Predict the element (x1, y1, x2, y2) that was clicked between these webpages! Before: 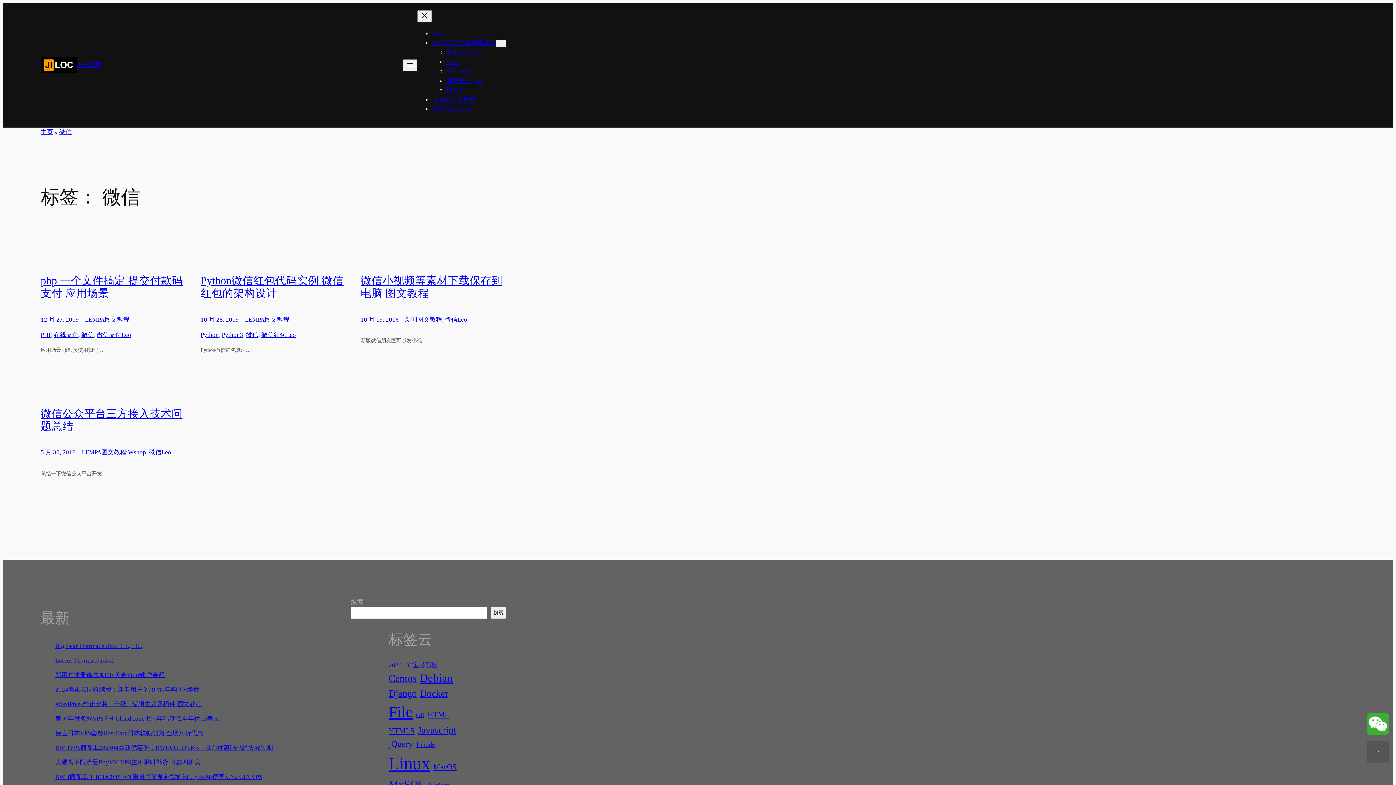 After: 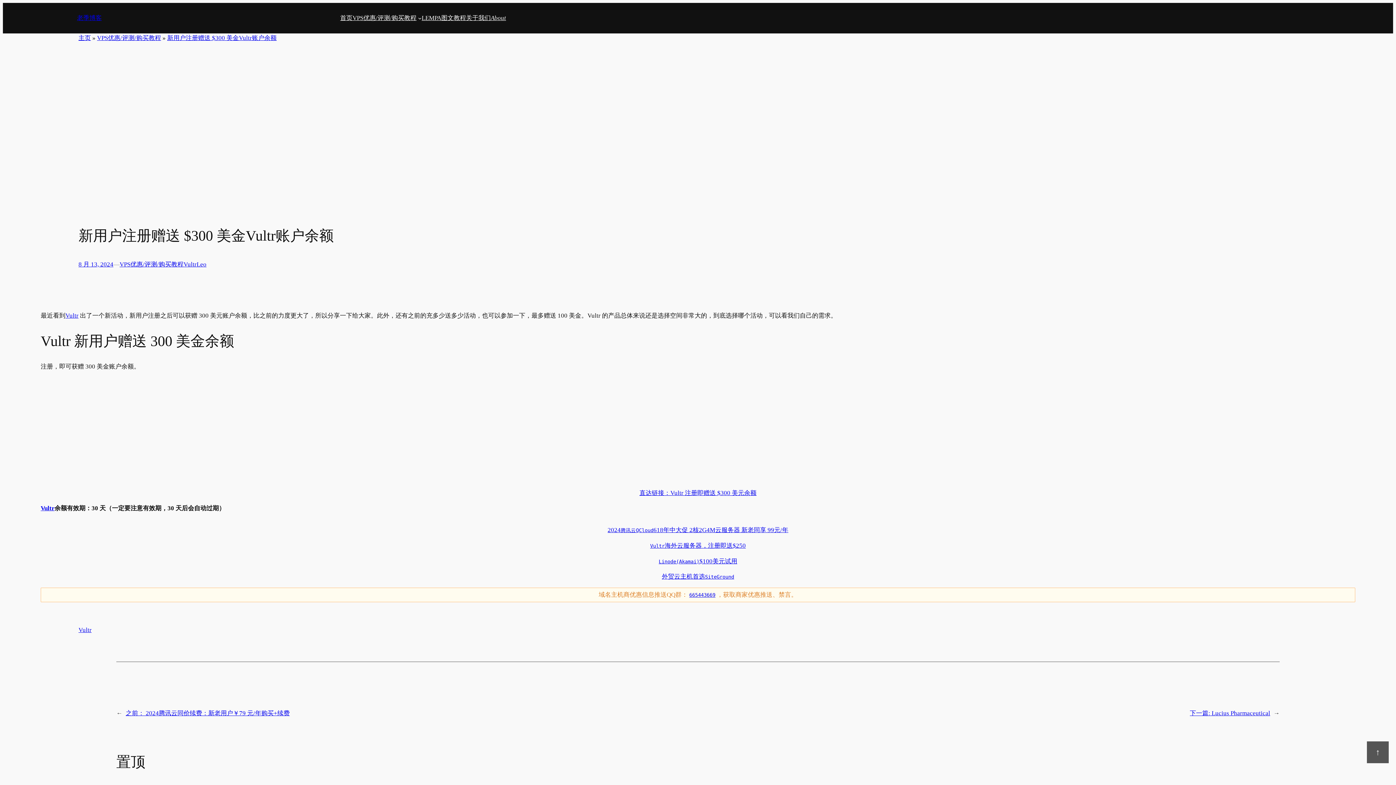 Action: label: 新用户注册赠送 $300 美金Vultr账户余额 bbox: (55, 672, 164, 678)